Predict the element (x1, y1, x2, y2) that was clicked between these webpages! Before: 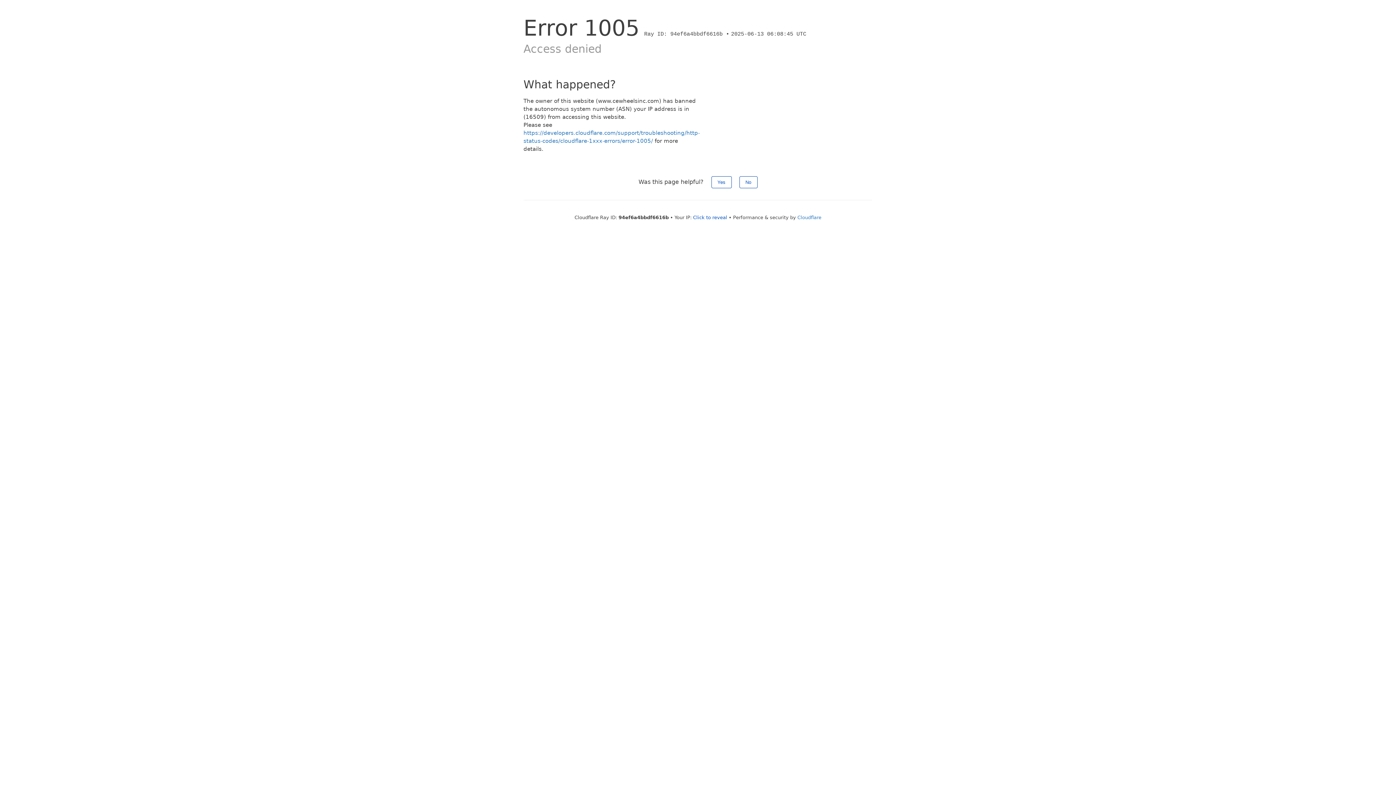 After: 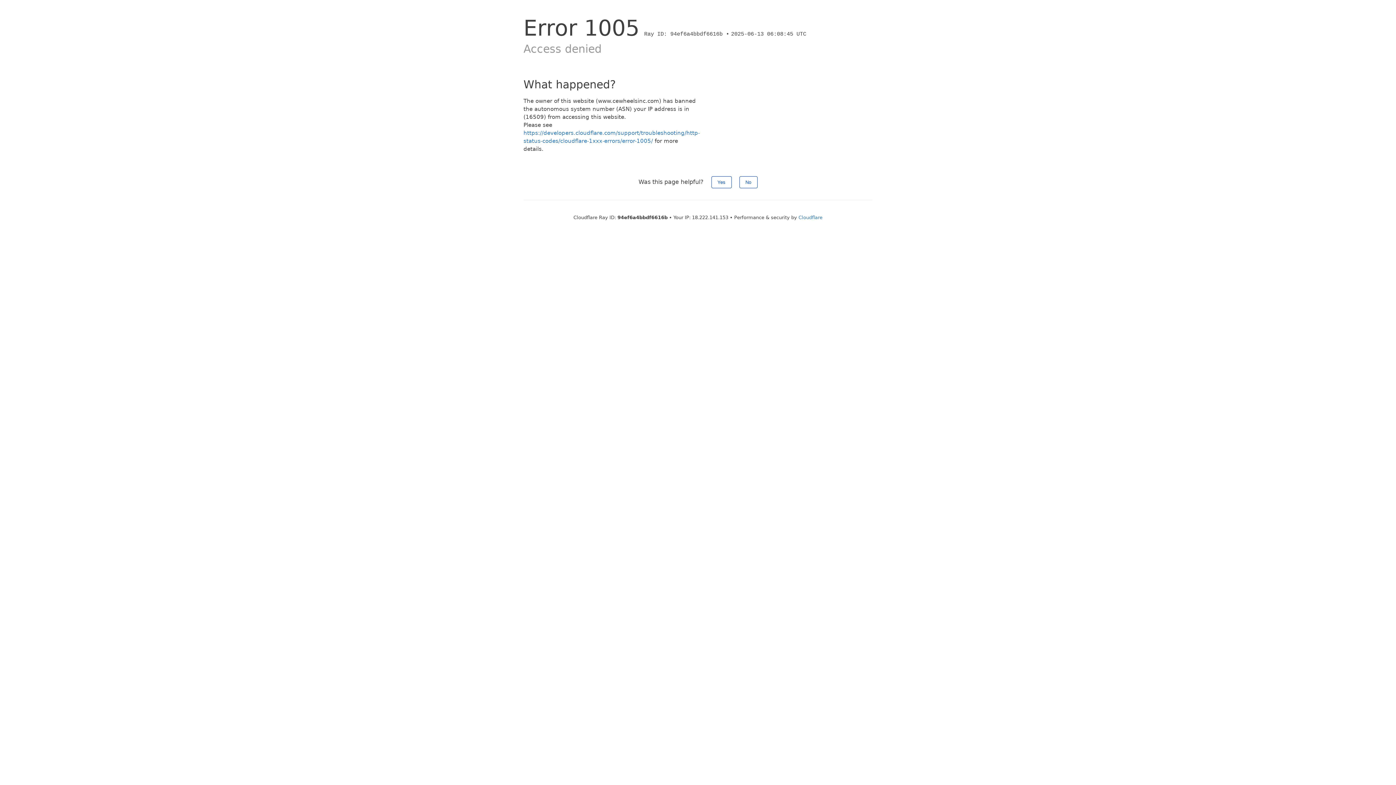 Action: label: Click to reveal bbox: (693, 214, 727, 220)